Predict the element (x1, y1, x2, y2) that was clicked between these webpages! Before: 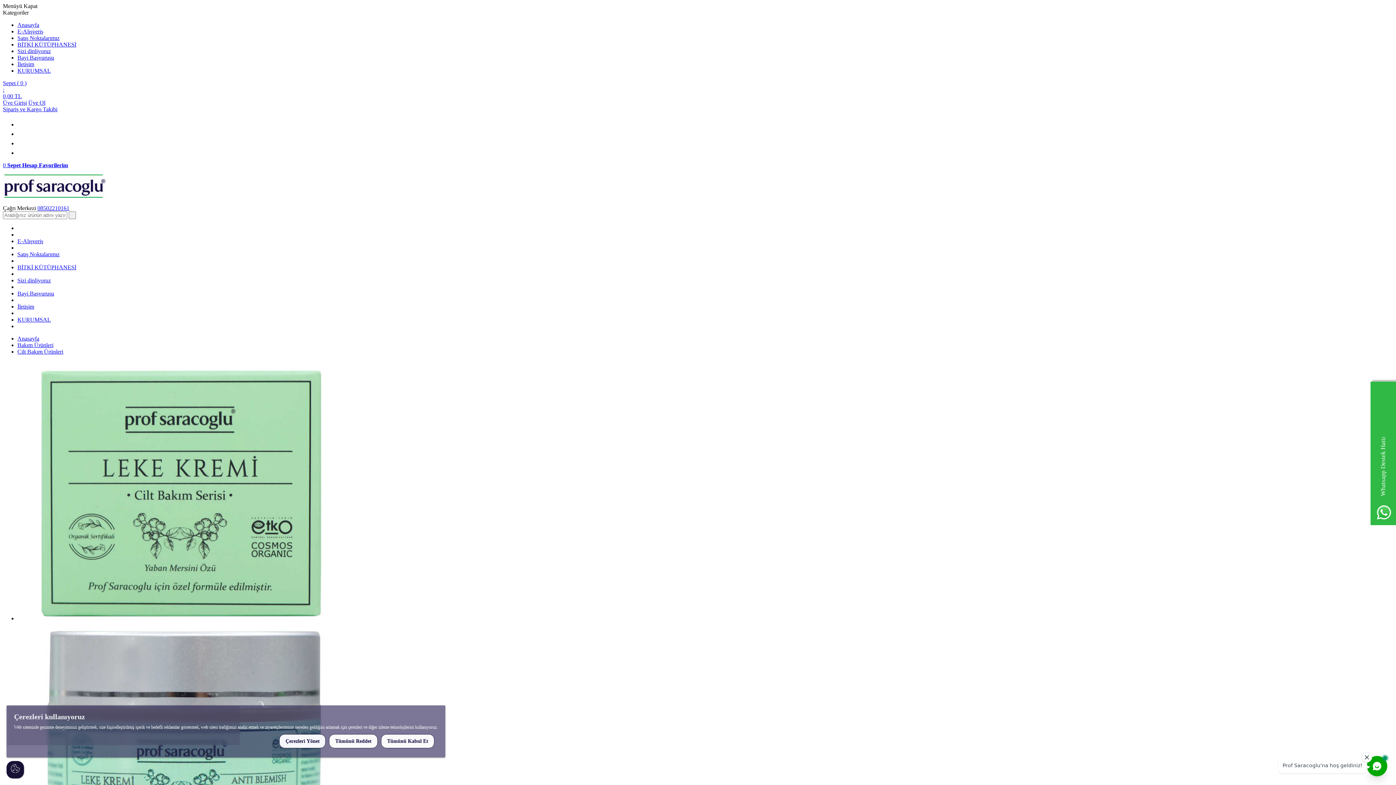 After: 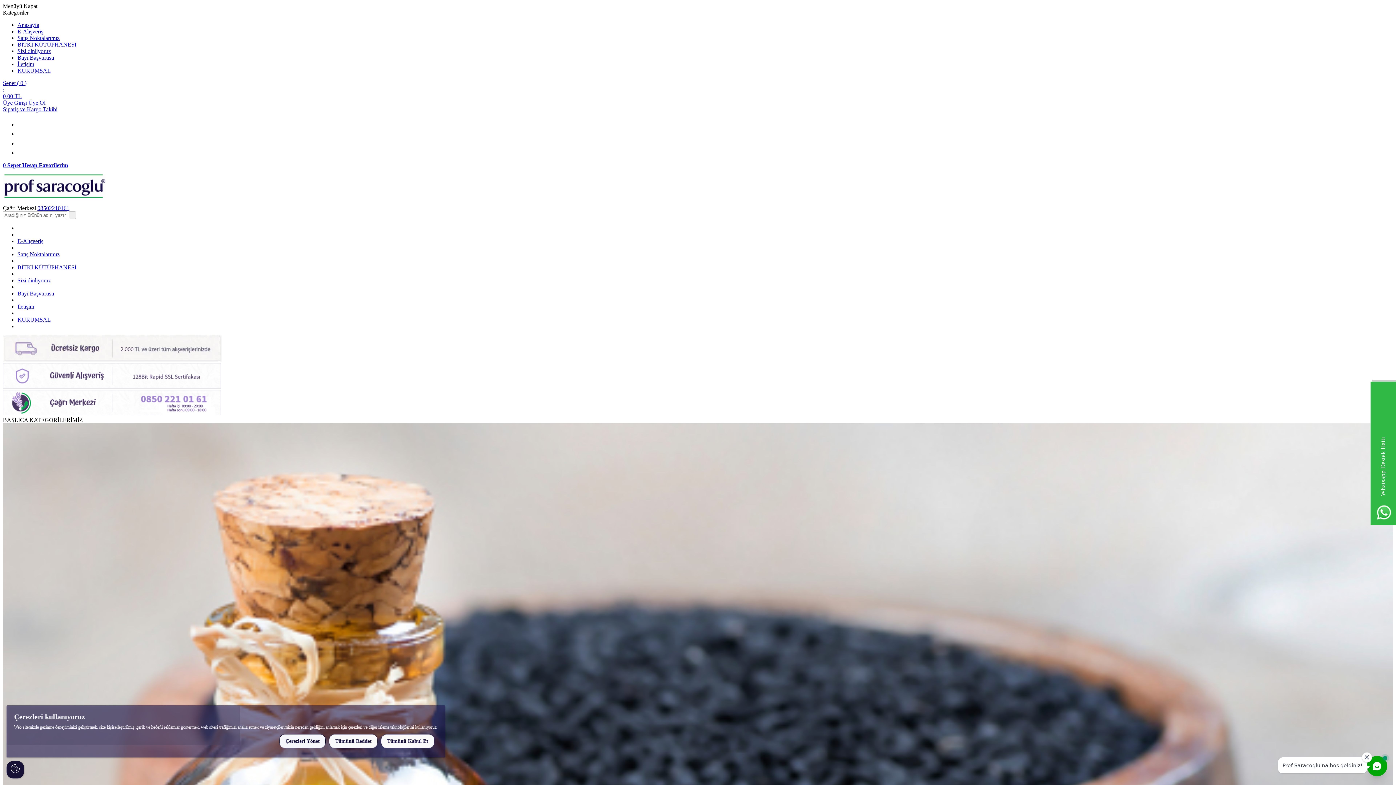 Action: bbox: (2, 174, 1393, 199)